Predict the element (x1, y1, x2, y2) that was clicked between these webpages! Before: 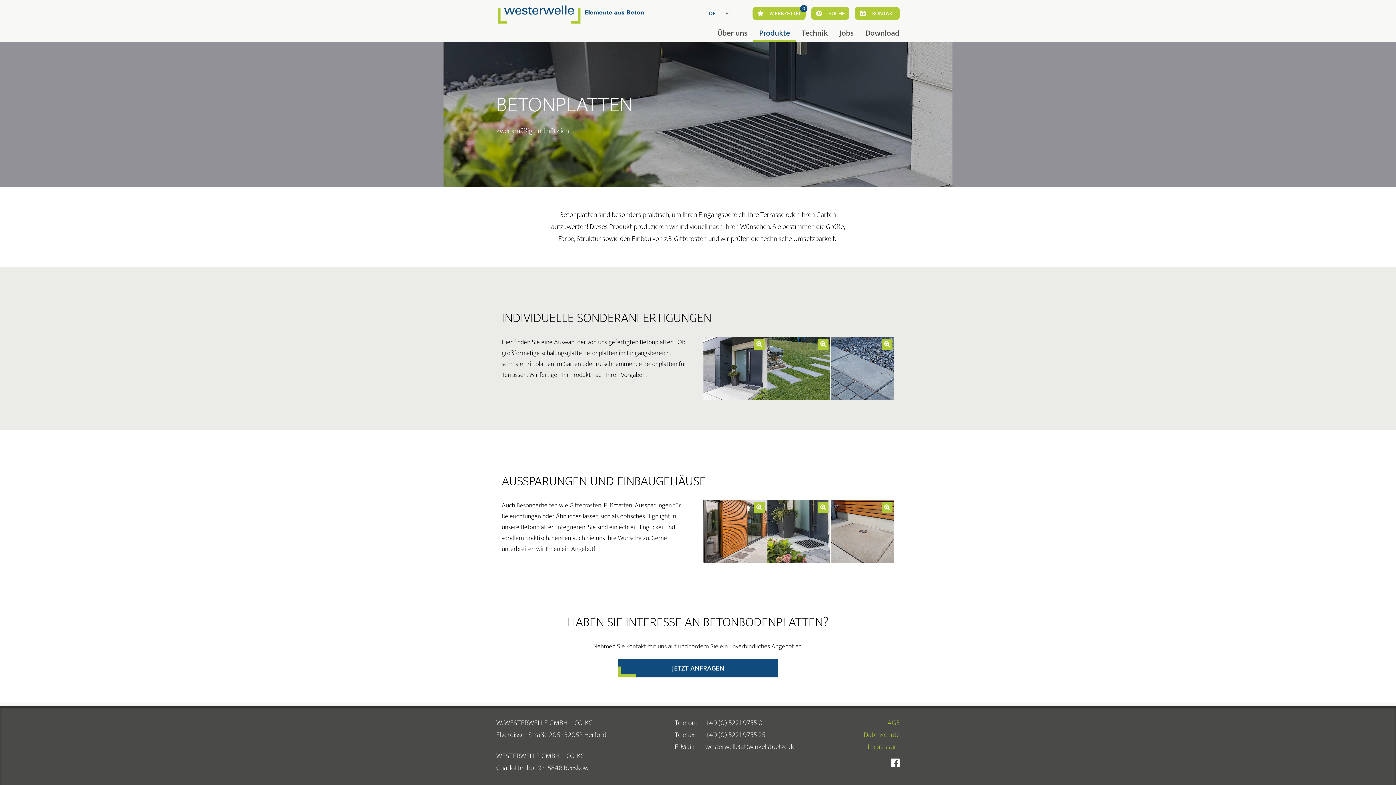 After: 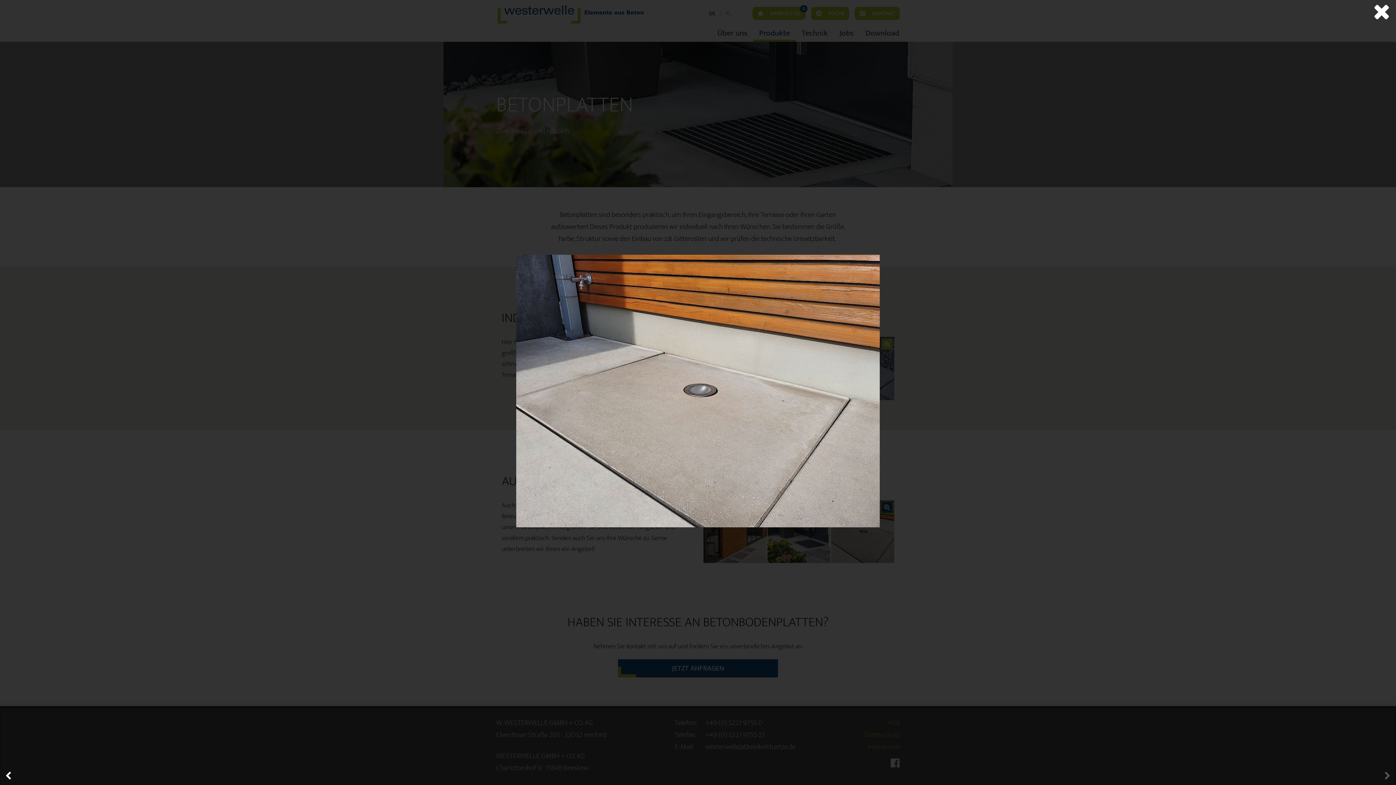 Action: bbox: (831, 500, 894, 563)